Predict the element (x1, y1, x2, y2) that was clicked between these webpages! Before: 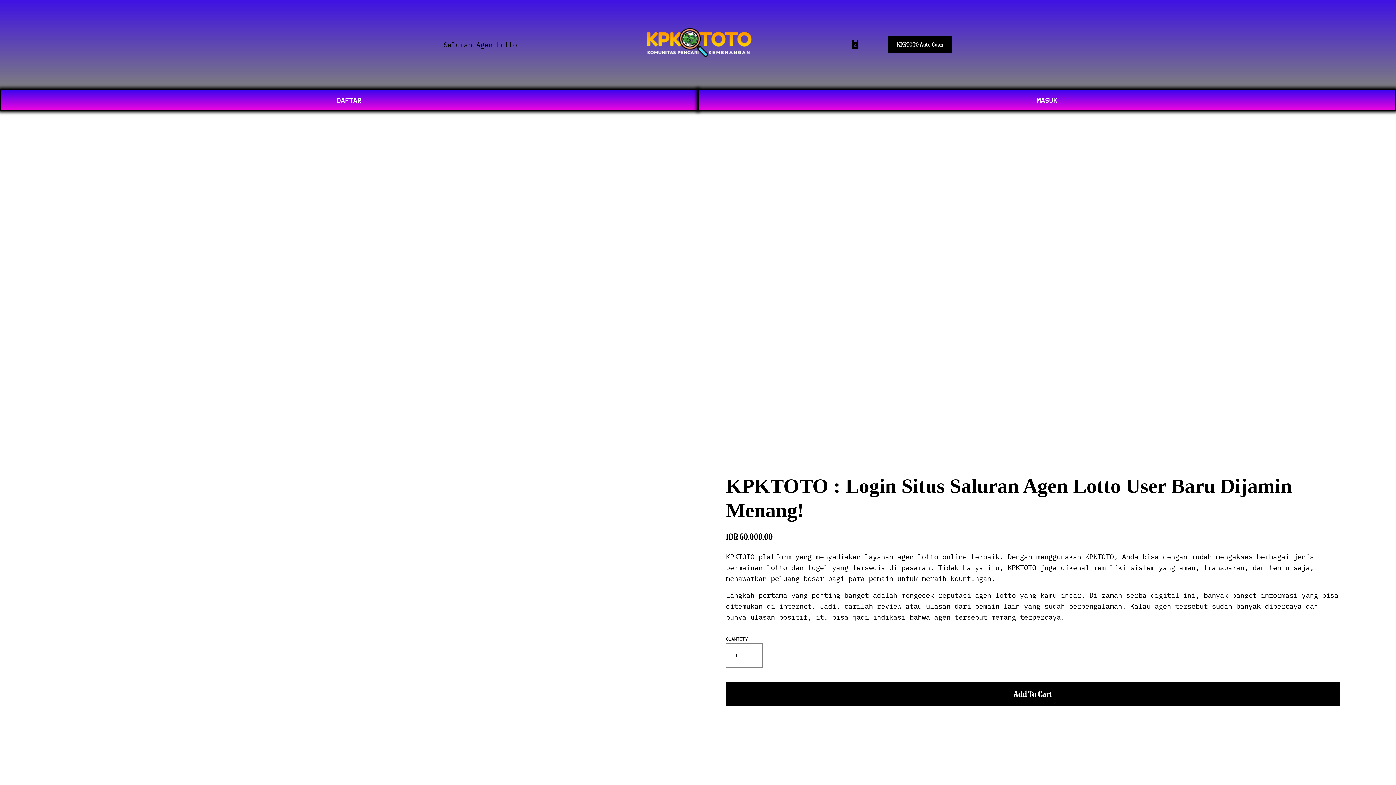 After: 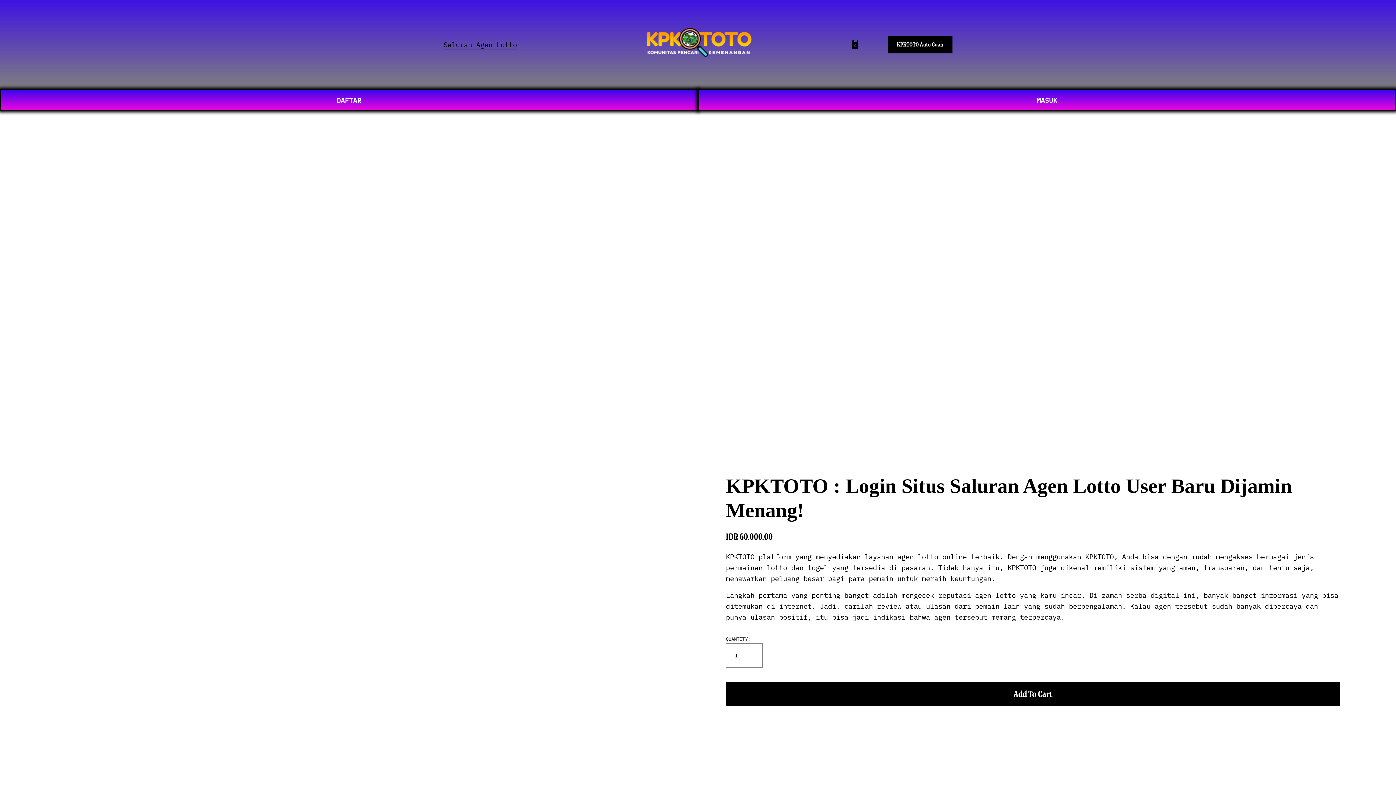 Action: bbox: (850, 39, 859, 49)